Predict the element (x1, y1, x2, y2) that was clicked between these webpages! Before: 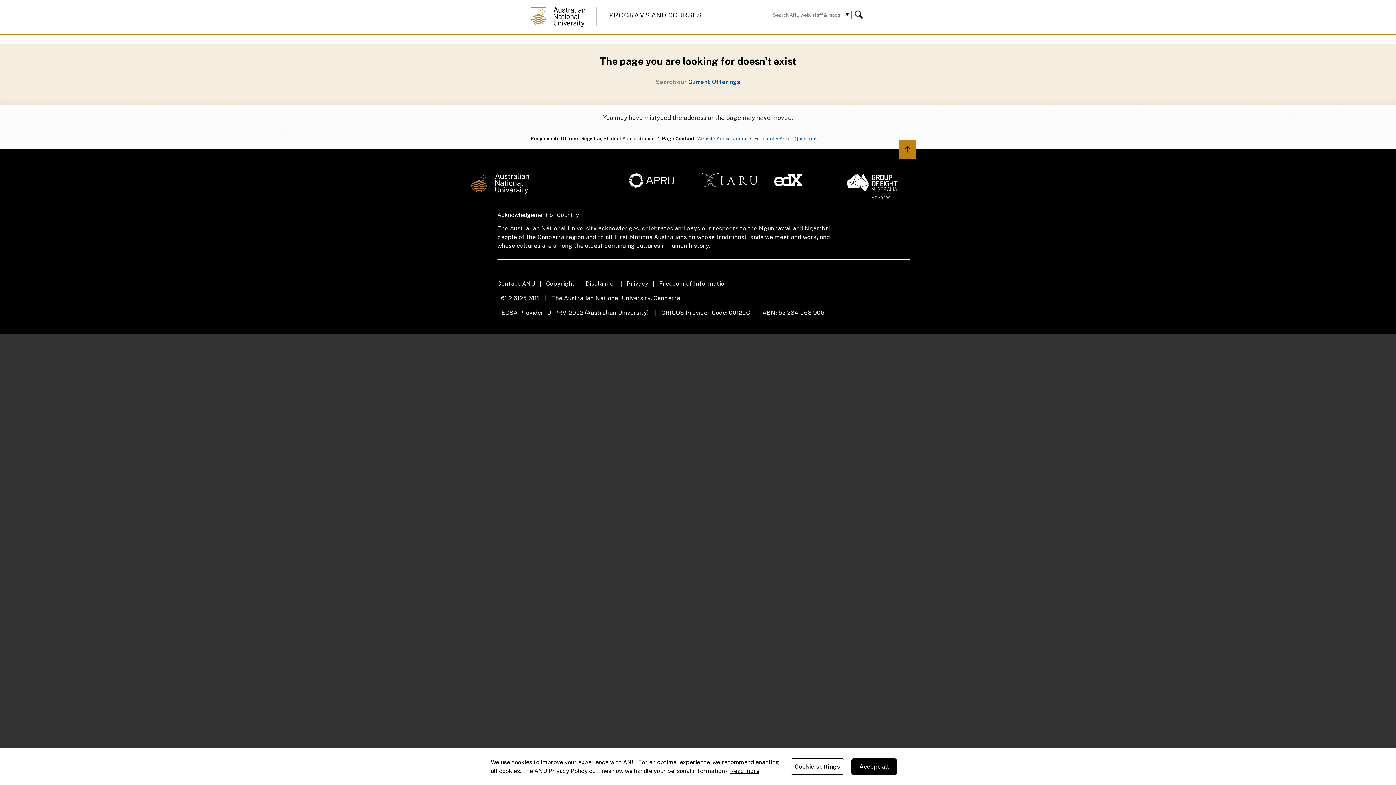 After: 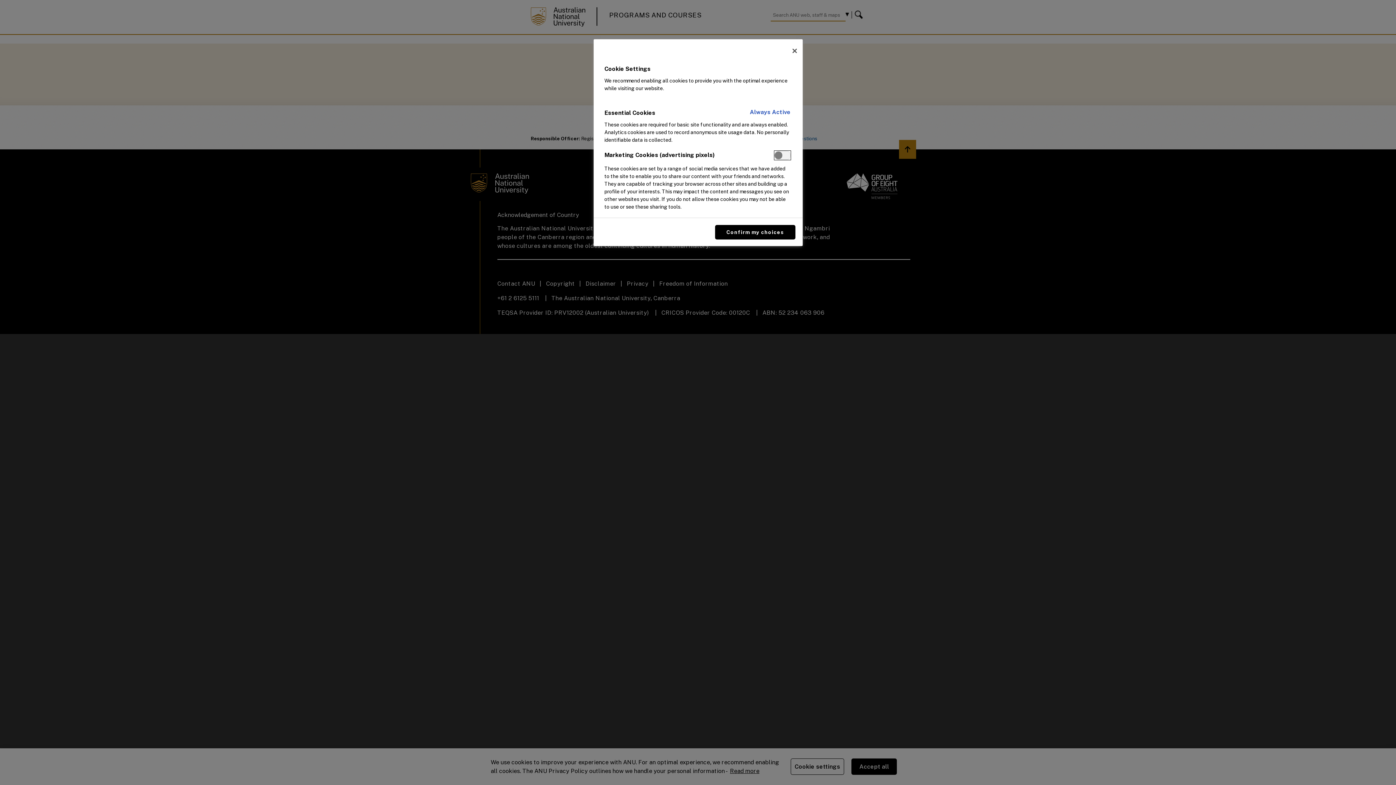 Action: label: Cookie settings bbox: (790, 758, 844, 775)